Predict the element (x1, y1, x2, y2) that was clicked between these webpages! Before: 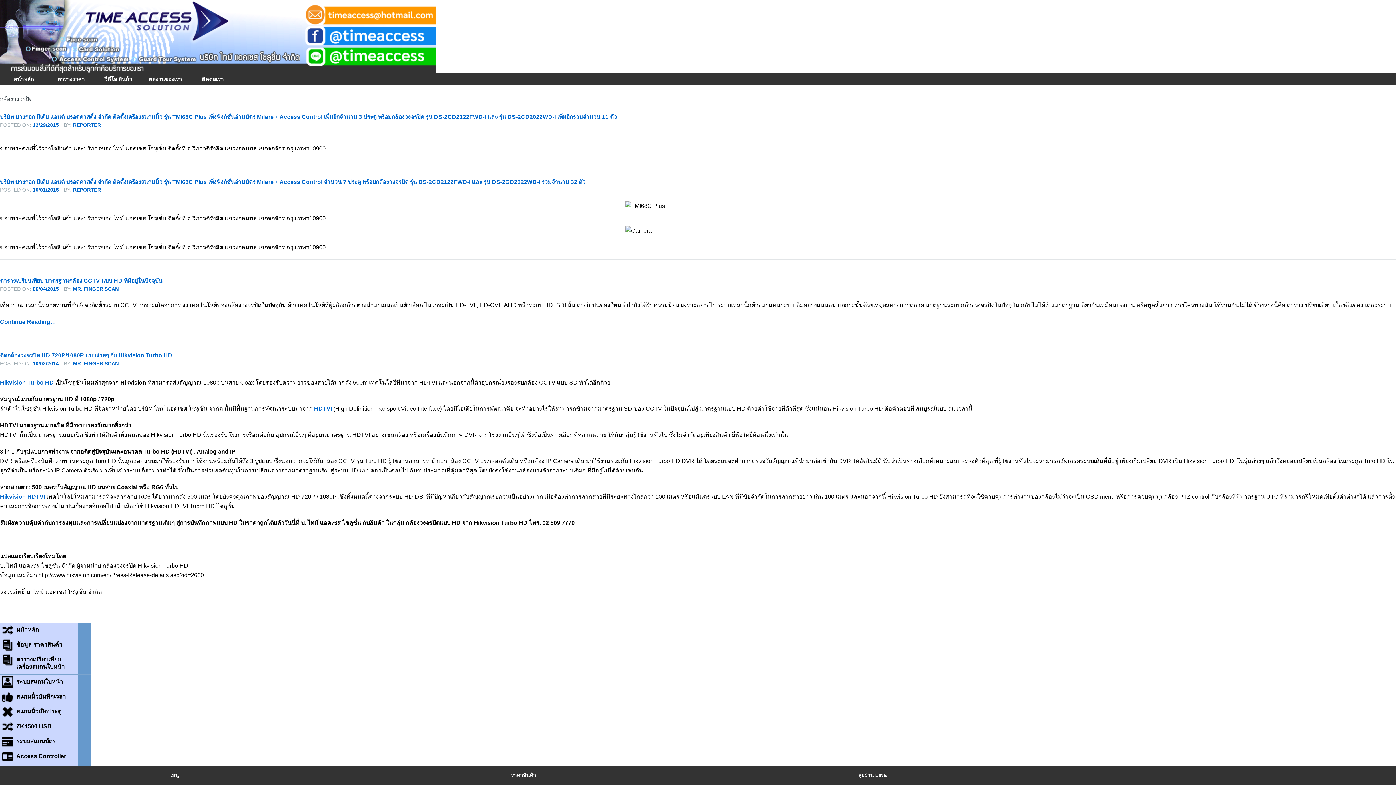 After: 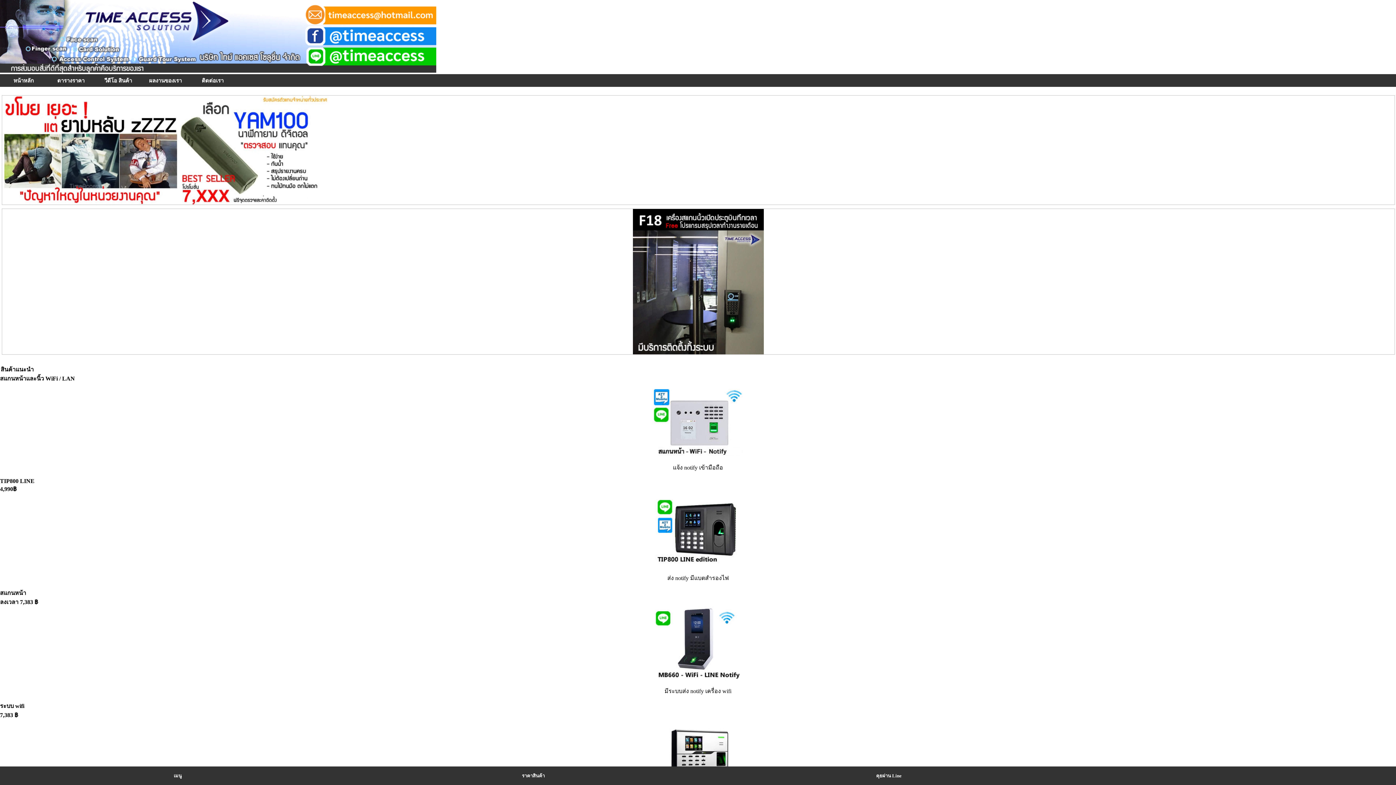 Action: bbox: (0, 622, 90, 637) label: หน้าหลัก